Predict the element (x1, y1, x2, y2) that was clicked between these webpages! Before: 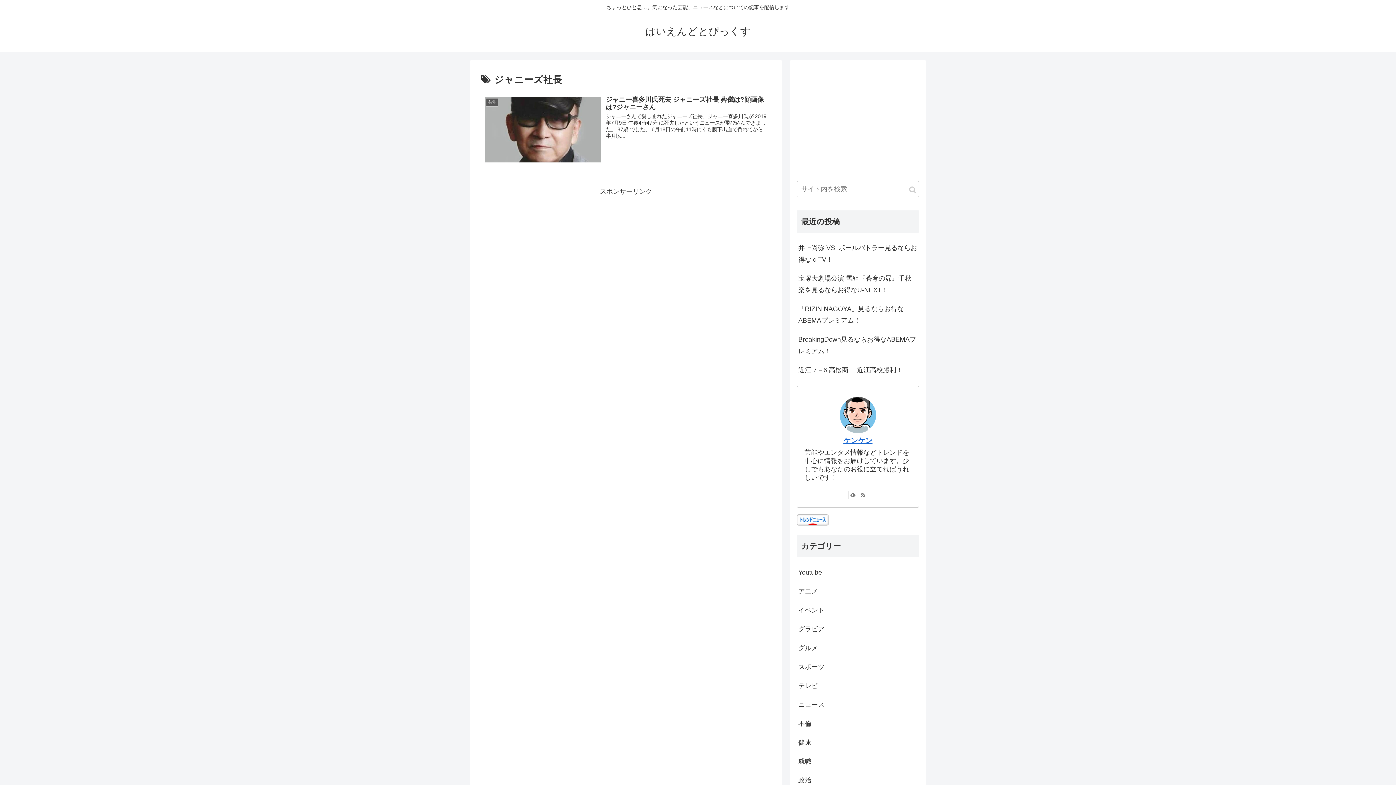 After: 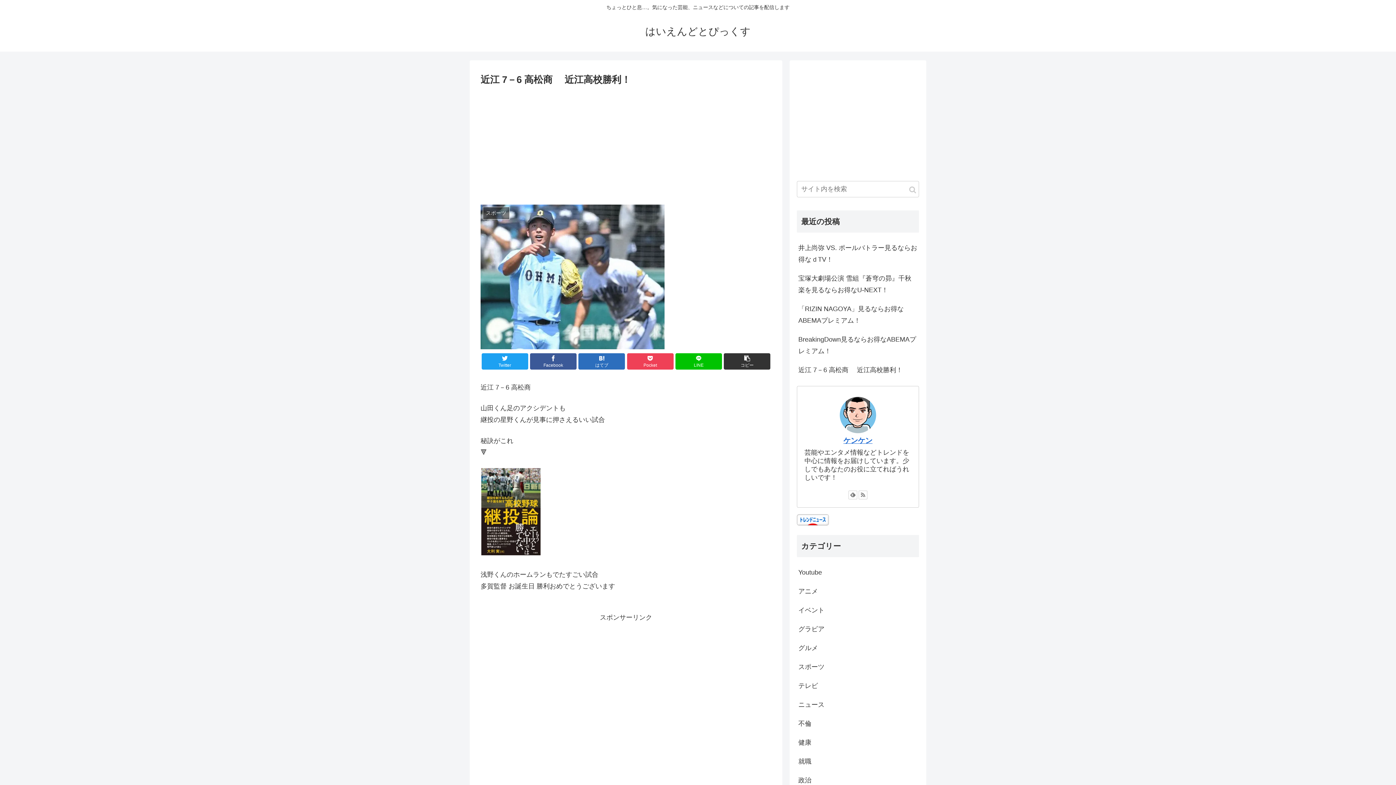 Action: bbox: (797, 360, 919, 379) label: 近江 7－6 高松商 　近江高校勝利！